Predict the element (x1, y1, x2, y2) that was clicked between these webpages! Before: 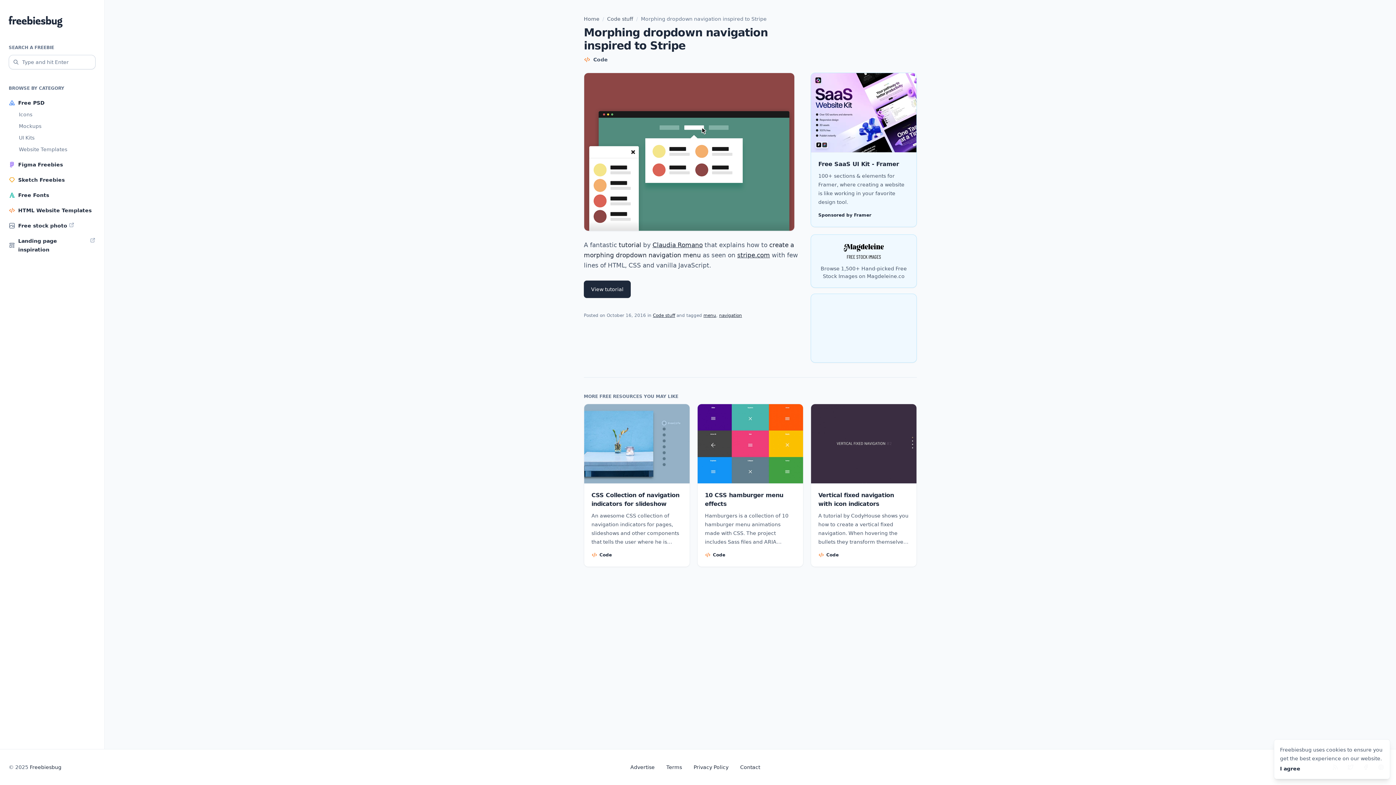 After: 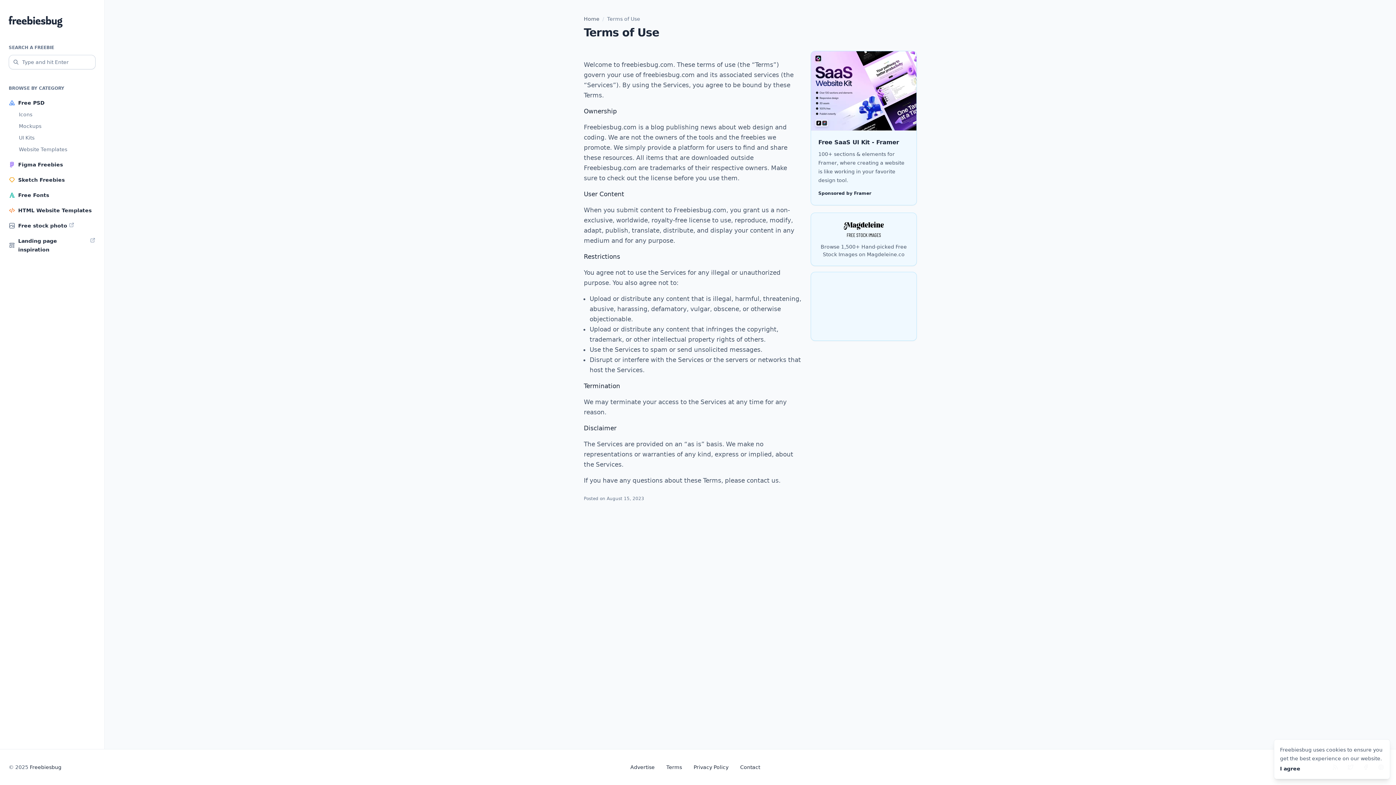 Action: bbox: (666, 764, 682, 770) label: Terms